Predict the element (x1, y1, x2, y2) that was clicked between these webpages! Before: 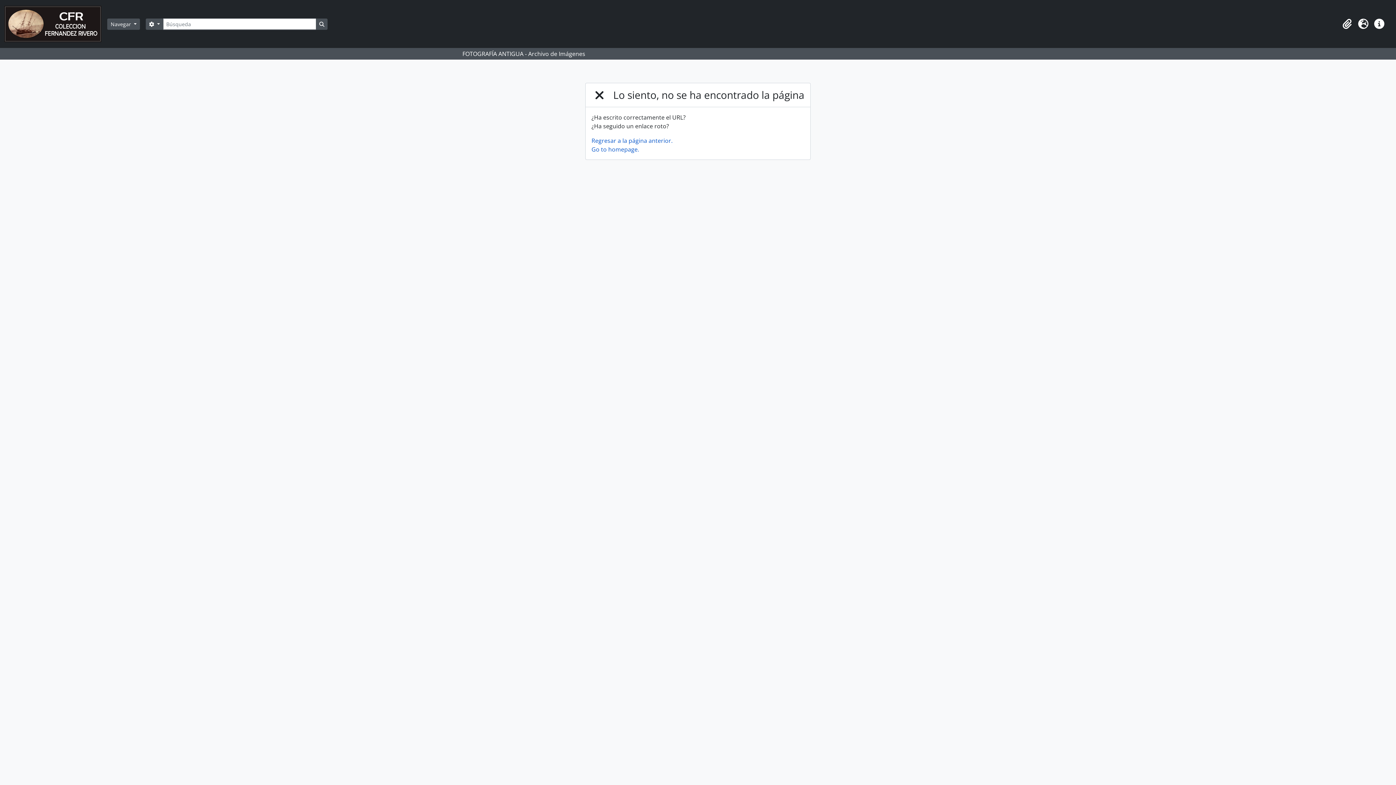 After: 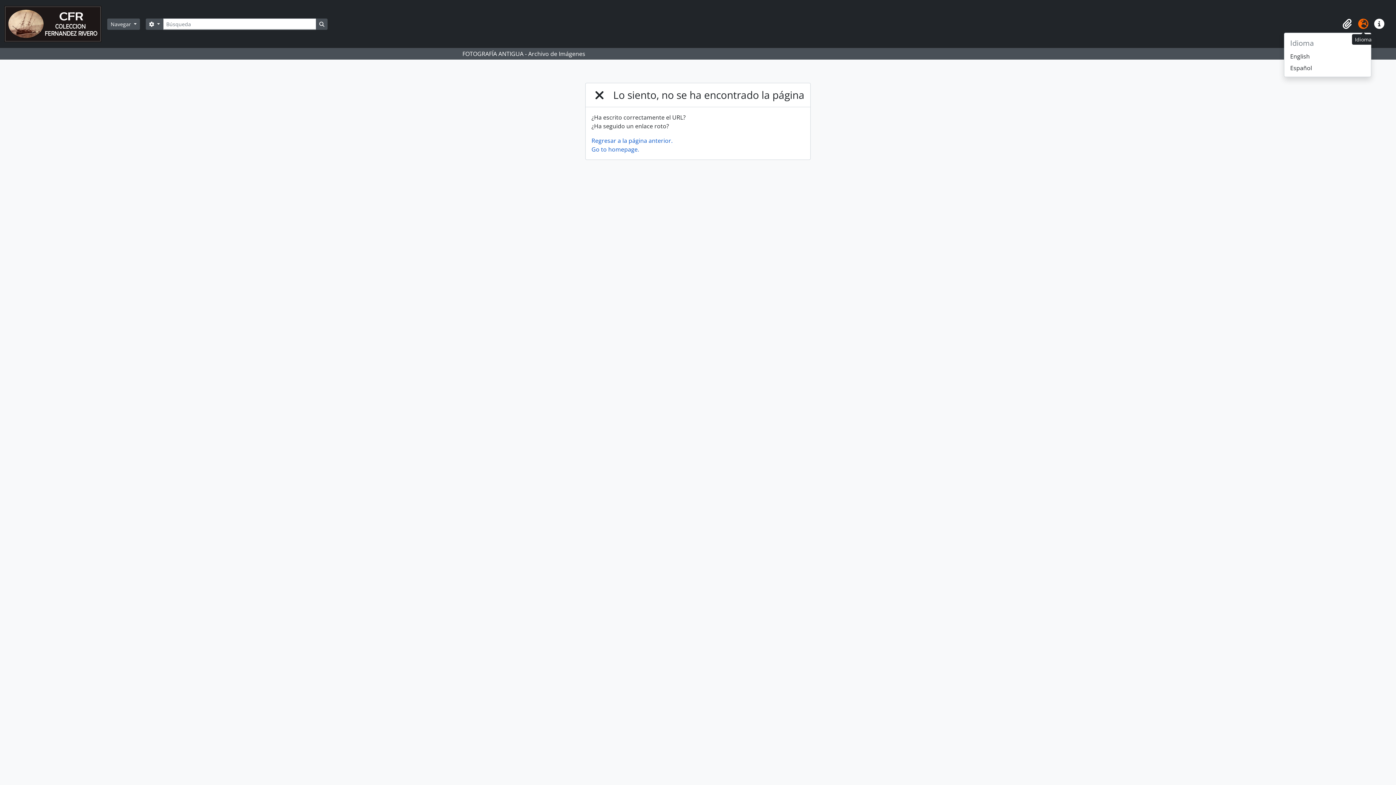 Action: label: Idioma bbox: (1355, 16, 1371, 32)